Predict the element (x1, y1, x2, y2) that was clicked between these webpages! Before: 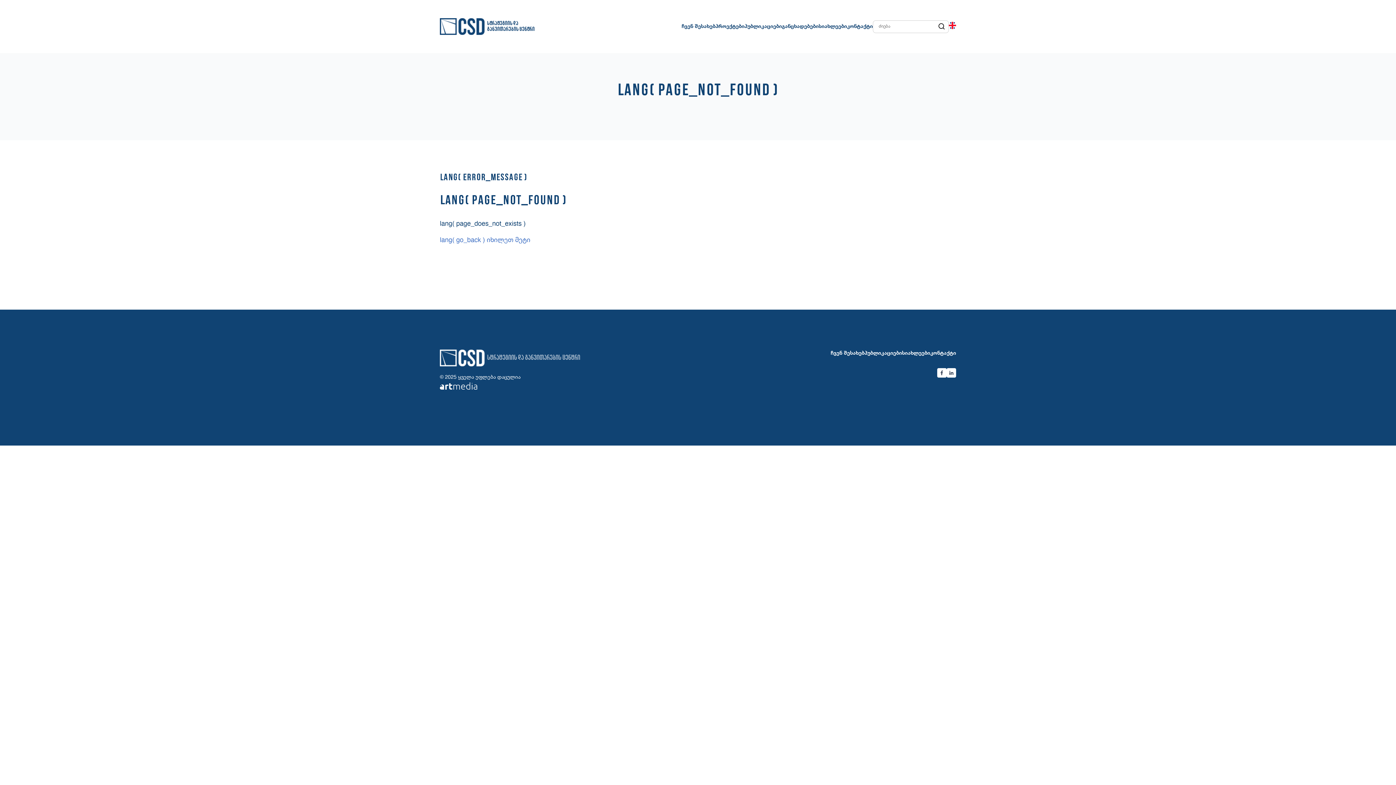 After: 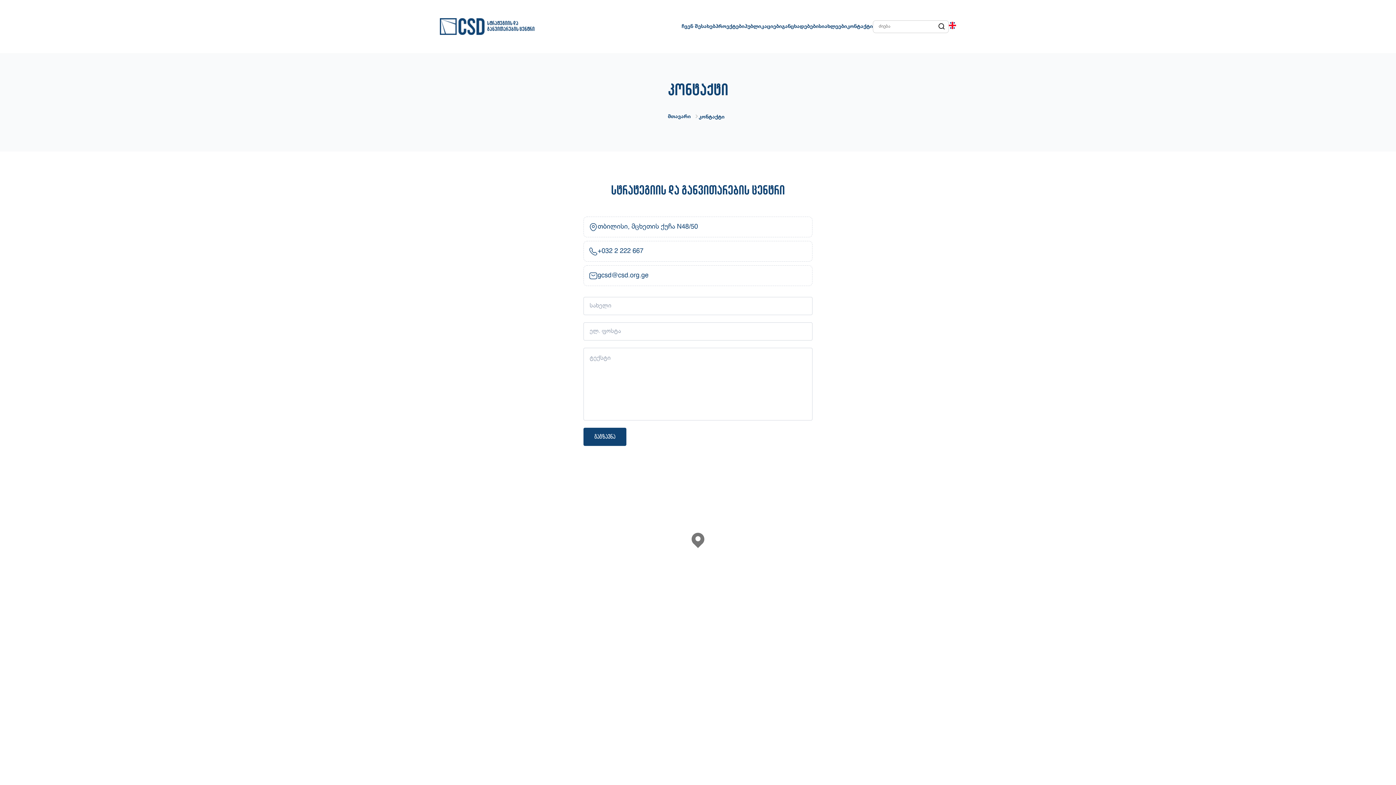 Action: bbox: (930, 349, 956, 357) label: კონტაქტი